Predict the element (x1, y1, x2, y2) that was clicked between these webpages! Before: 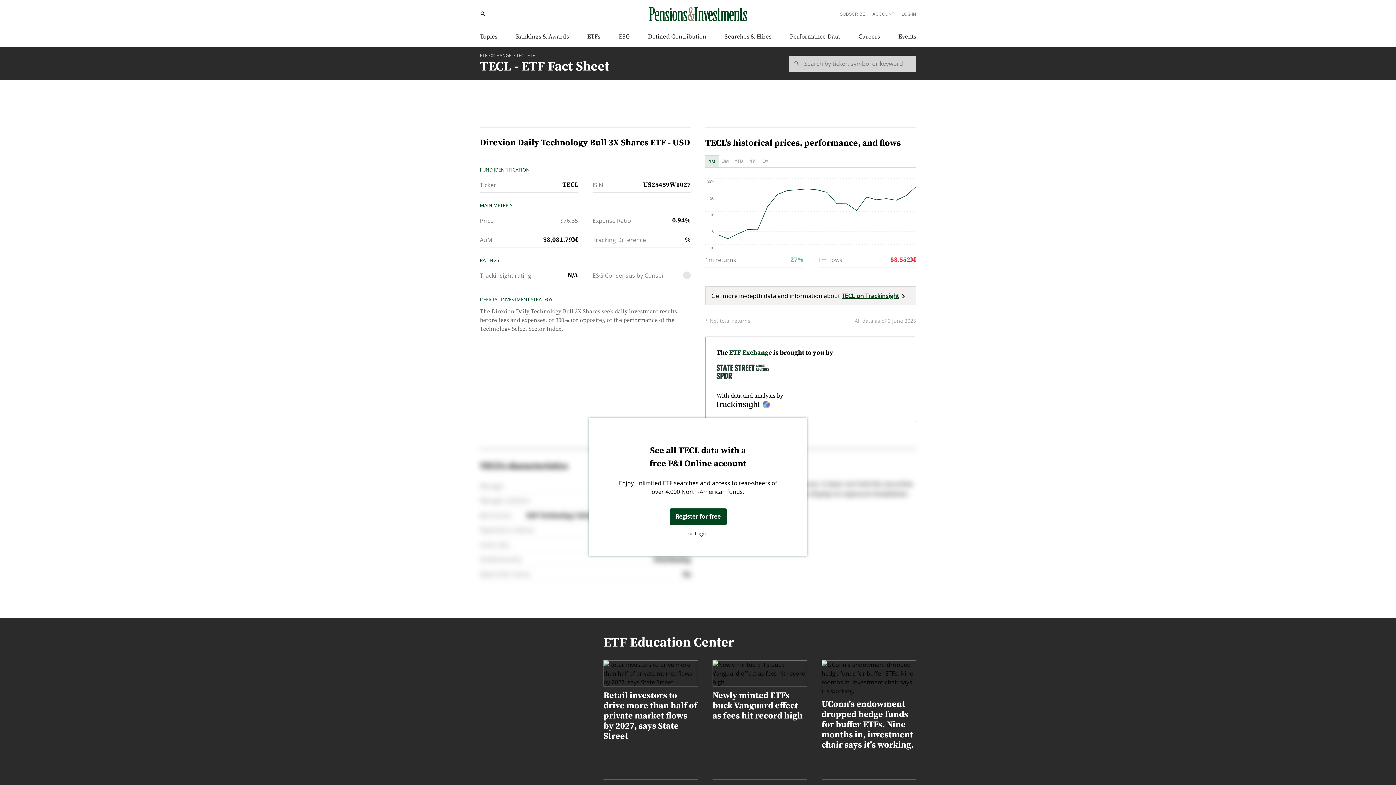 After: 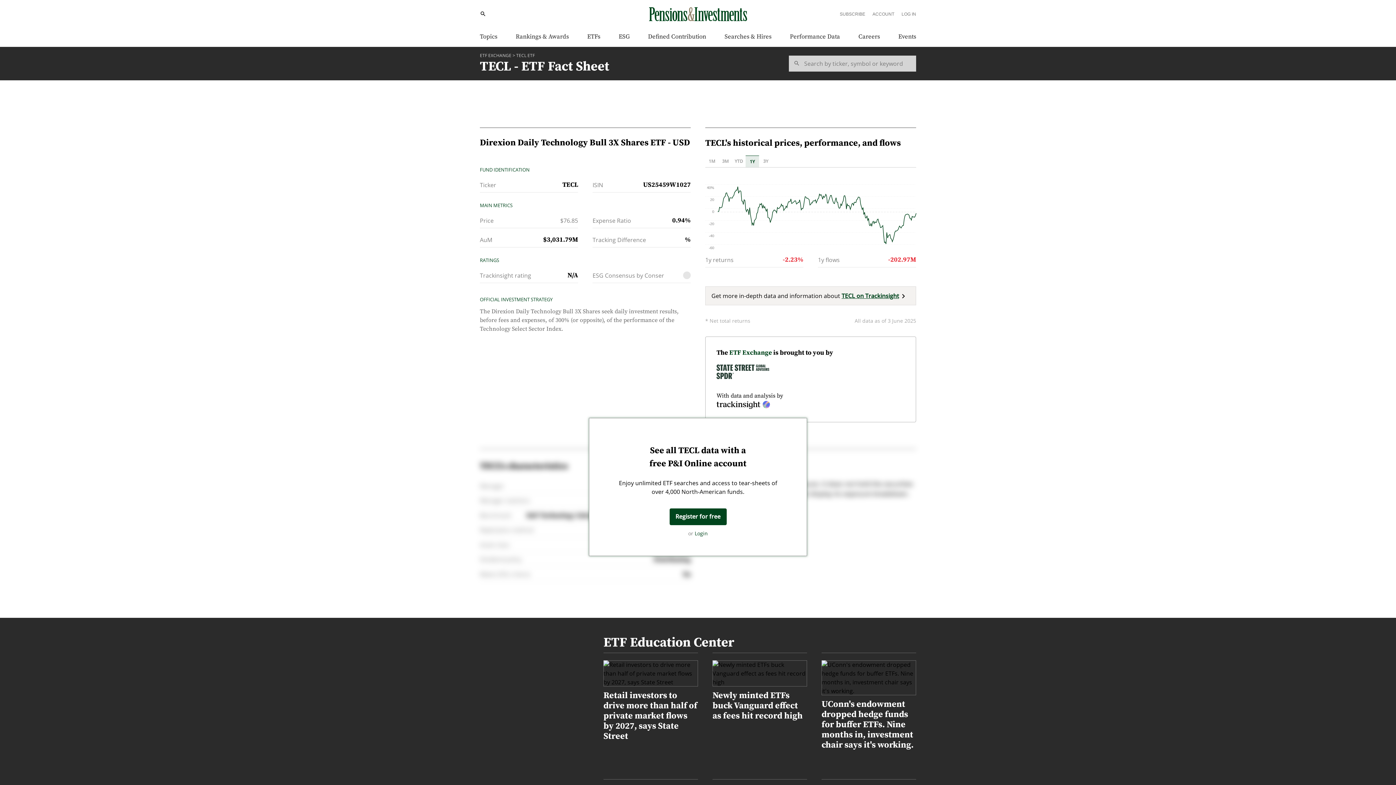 Action: label: 1Y bbox: (745, 155, 759, 167)